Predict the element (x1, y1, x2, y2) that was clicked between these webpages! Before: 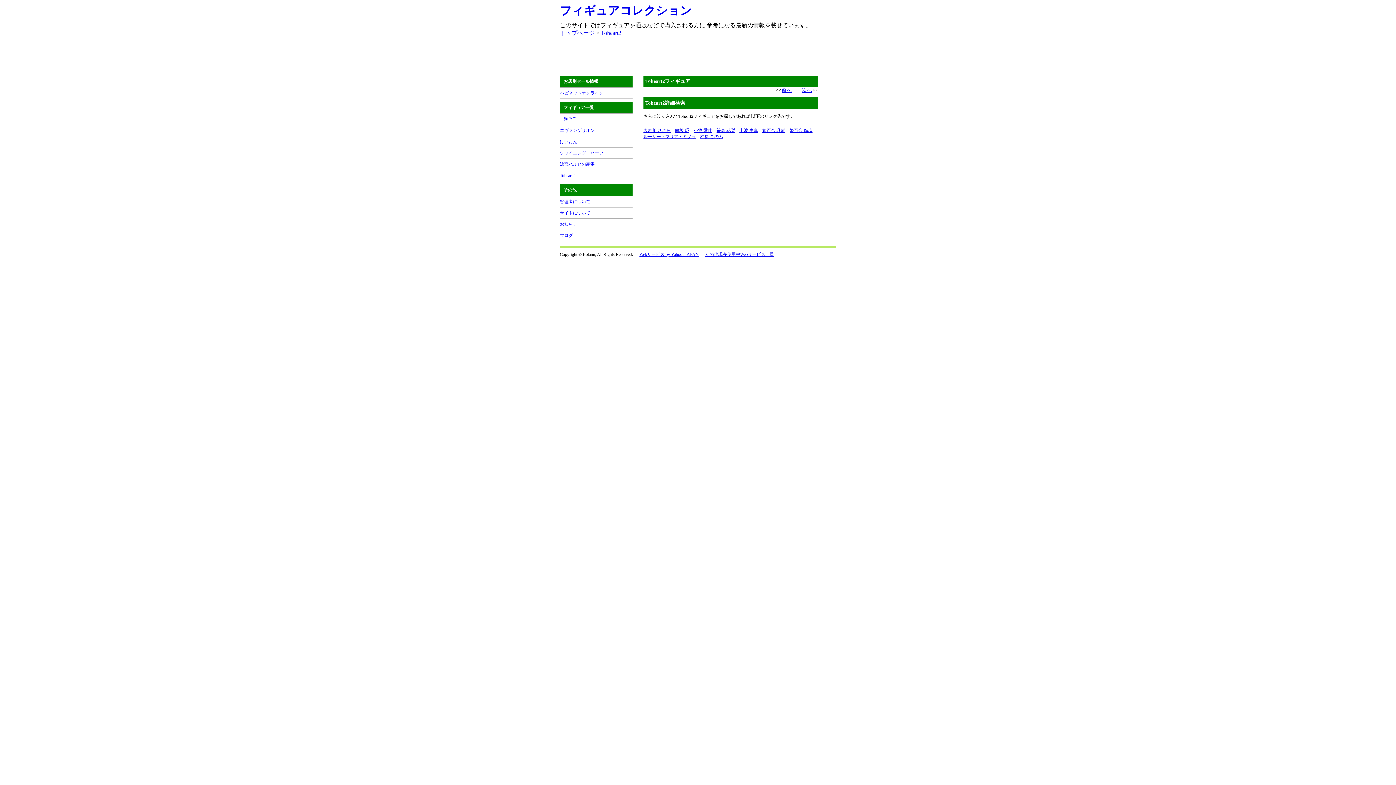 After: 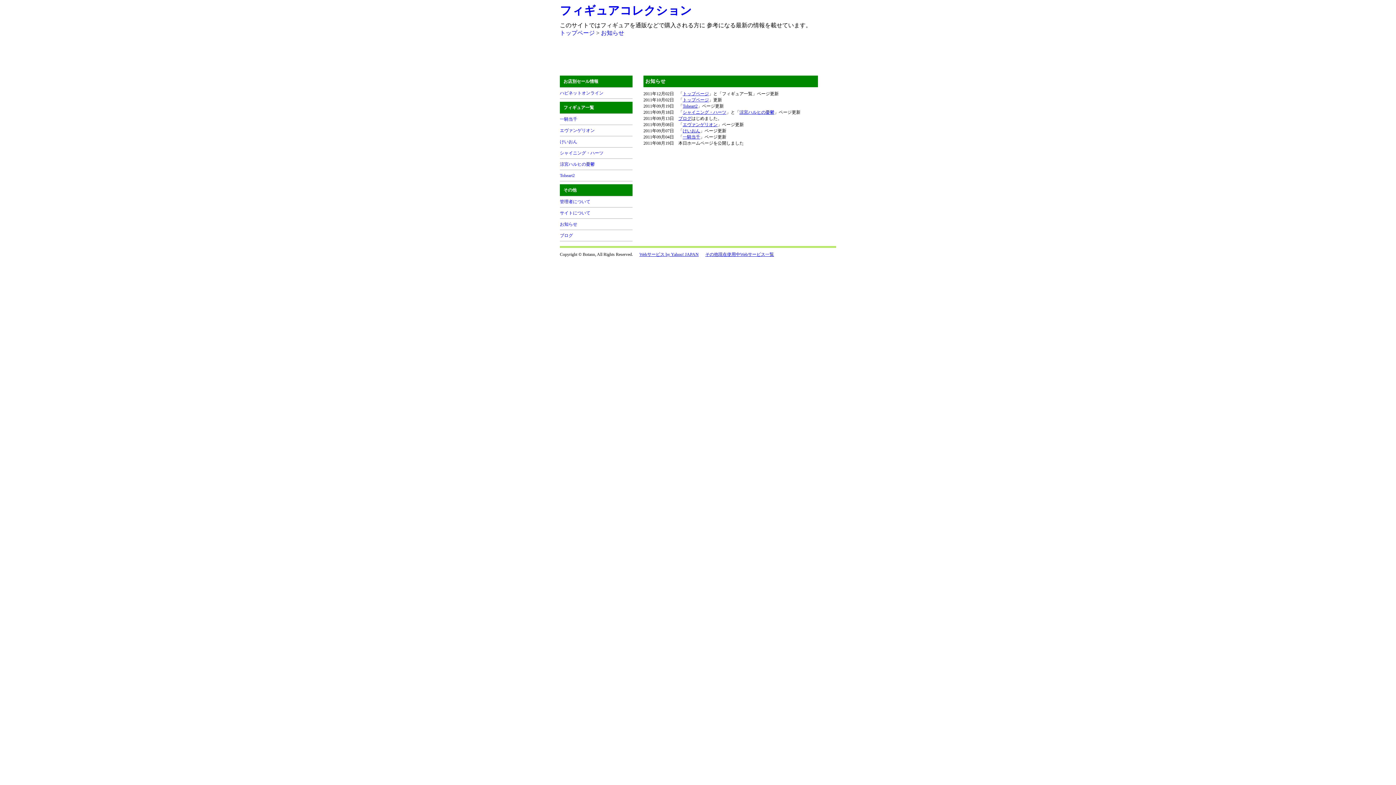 Action: label: お知らせ bbox: (560, 221, 577, 226)